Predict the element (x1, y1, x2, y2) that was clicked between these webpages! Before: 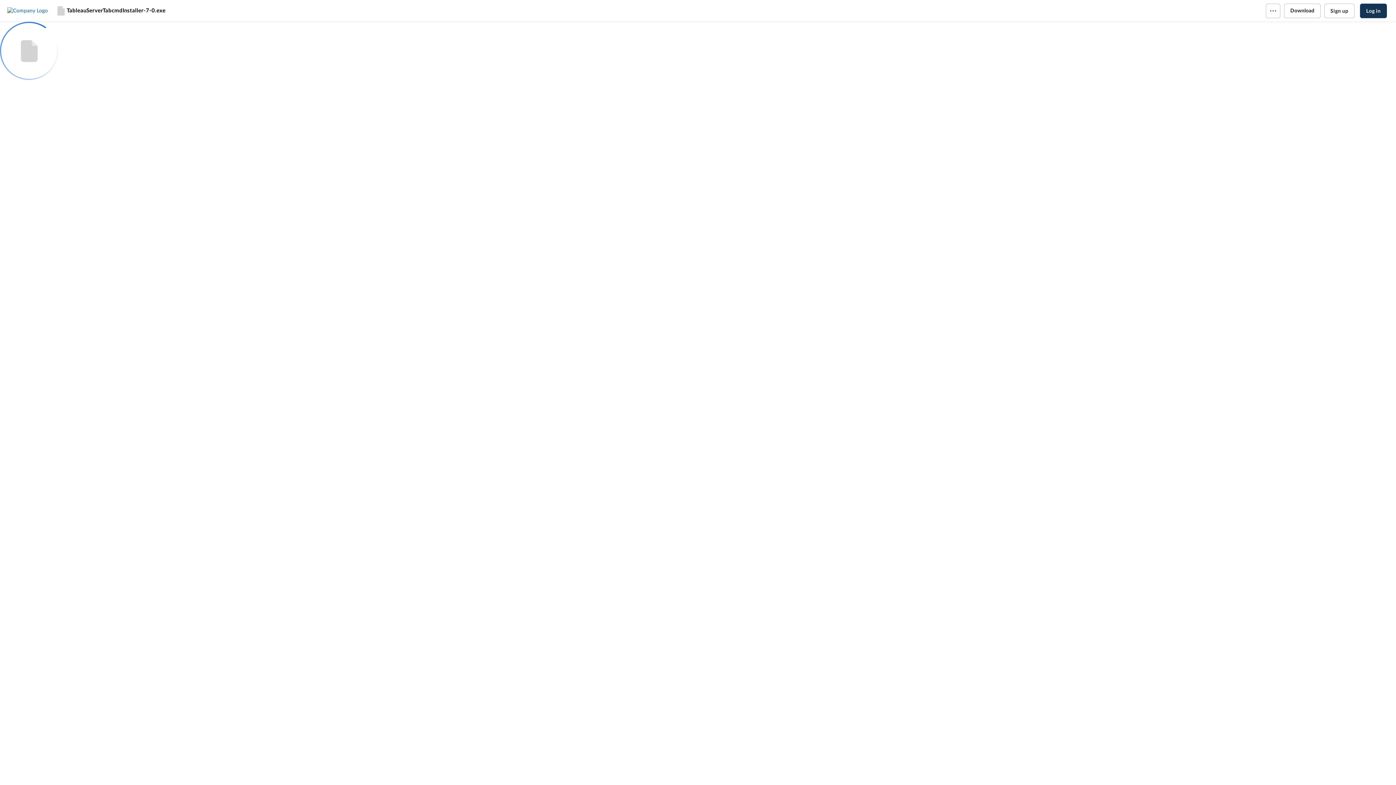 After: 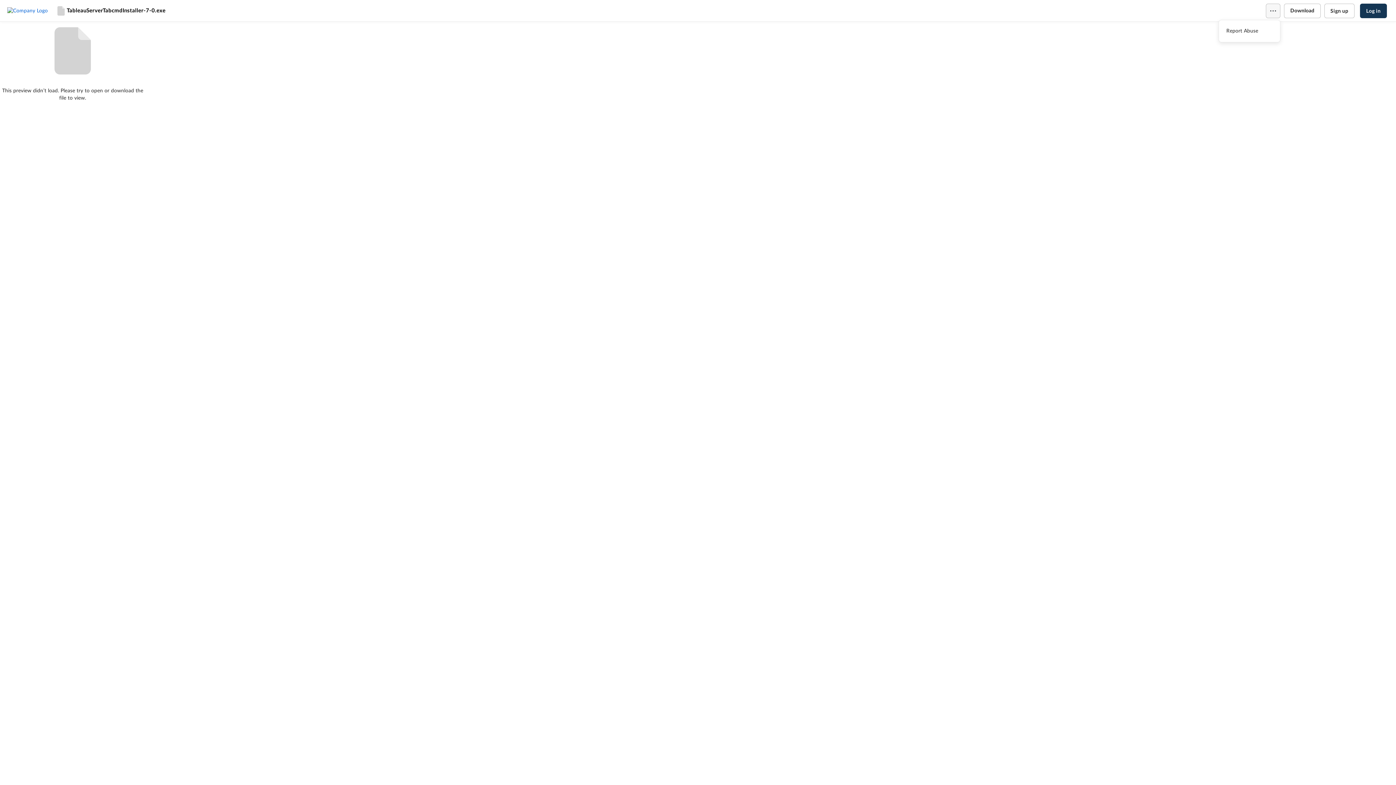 Action: bbox: (1266, 3, 1280, 18)